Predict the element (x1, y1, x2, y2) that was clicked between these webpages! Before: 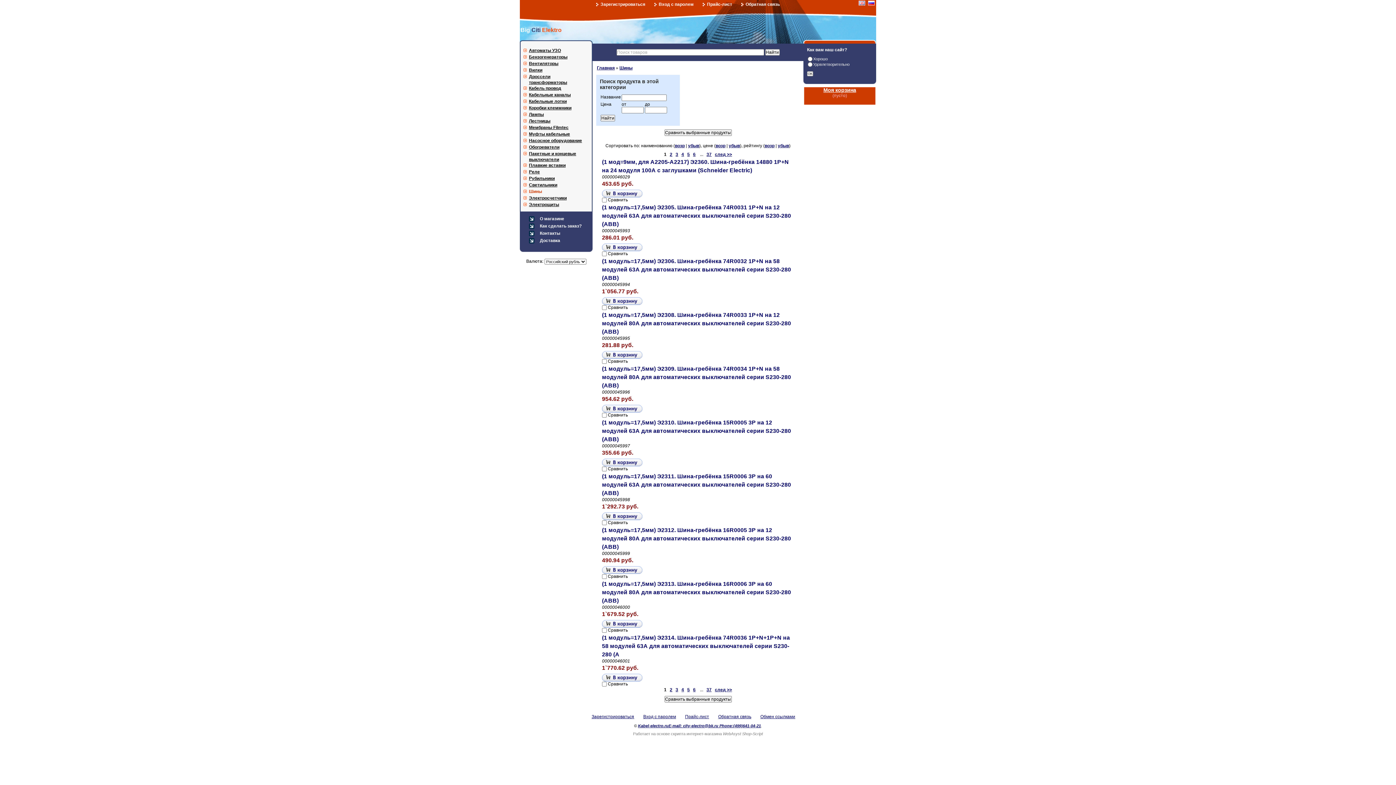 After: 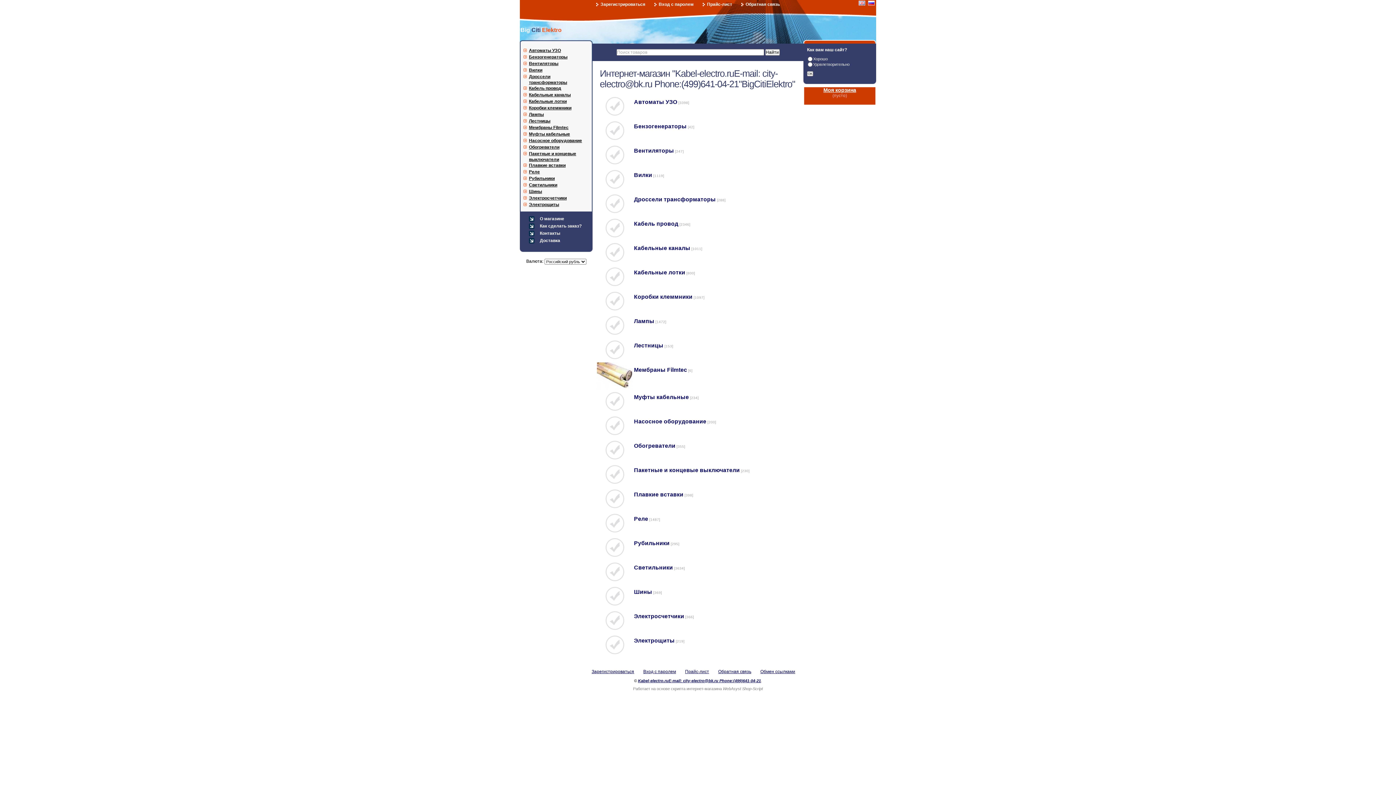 Action: label: Kabel-electro.ruE-mail: city-electro@bk.ru Phone:(499)641-04-21 bbox: (638, 724, 761, 728)